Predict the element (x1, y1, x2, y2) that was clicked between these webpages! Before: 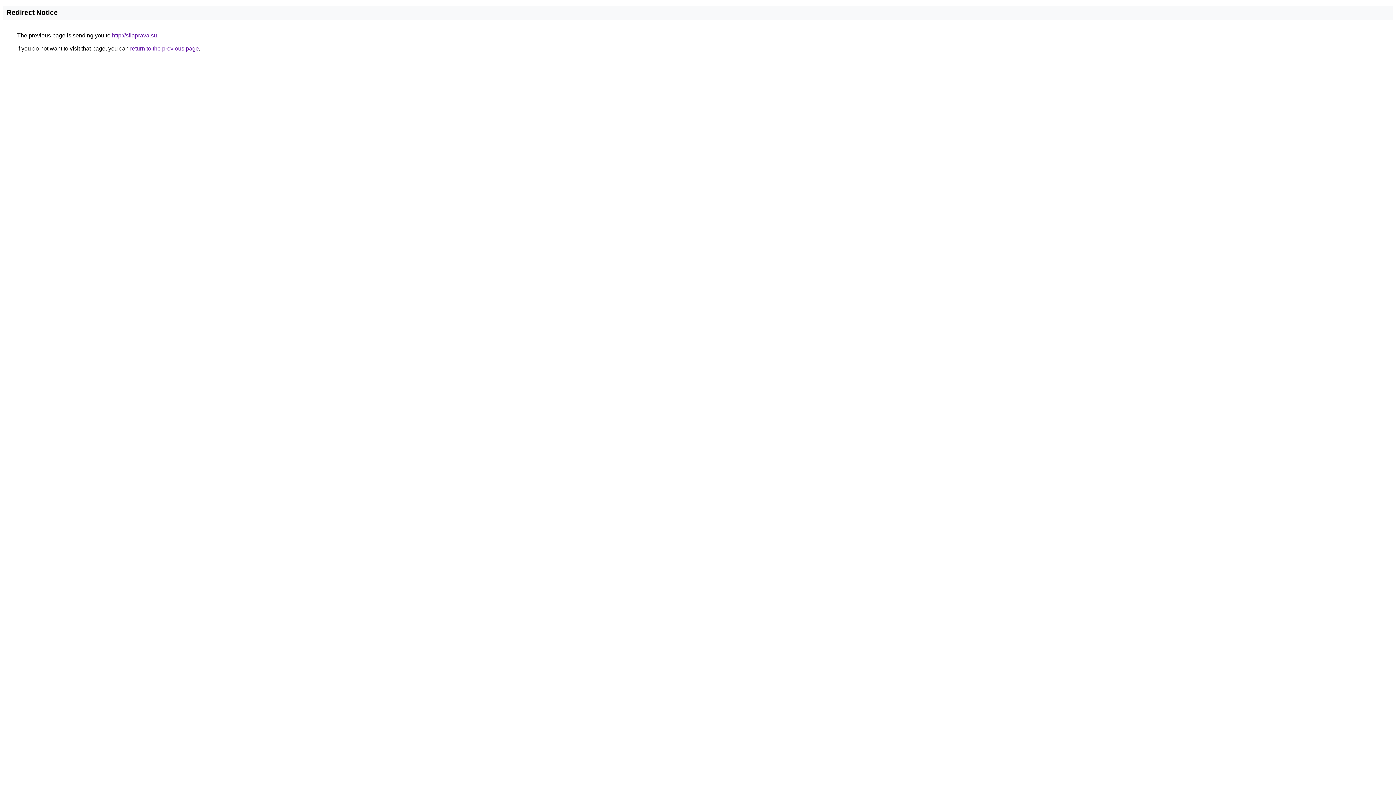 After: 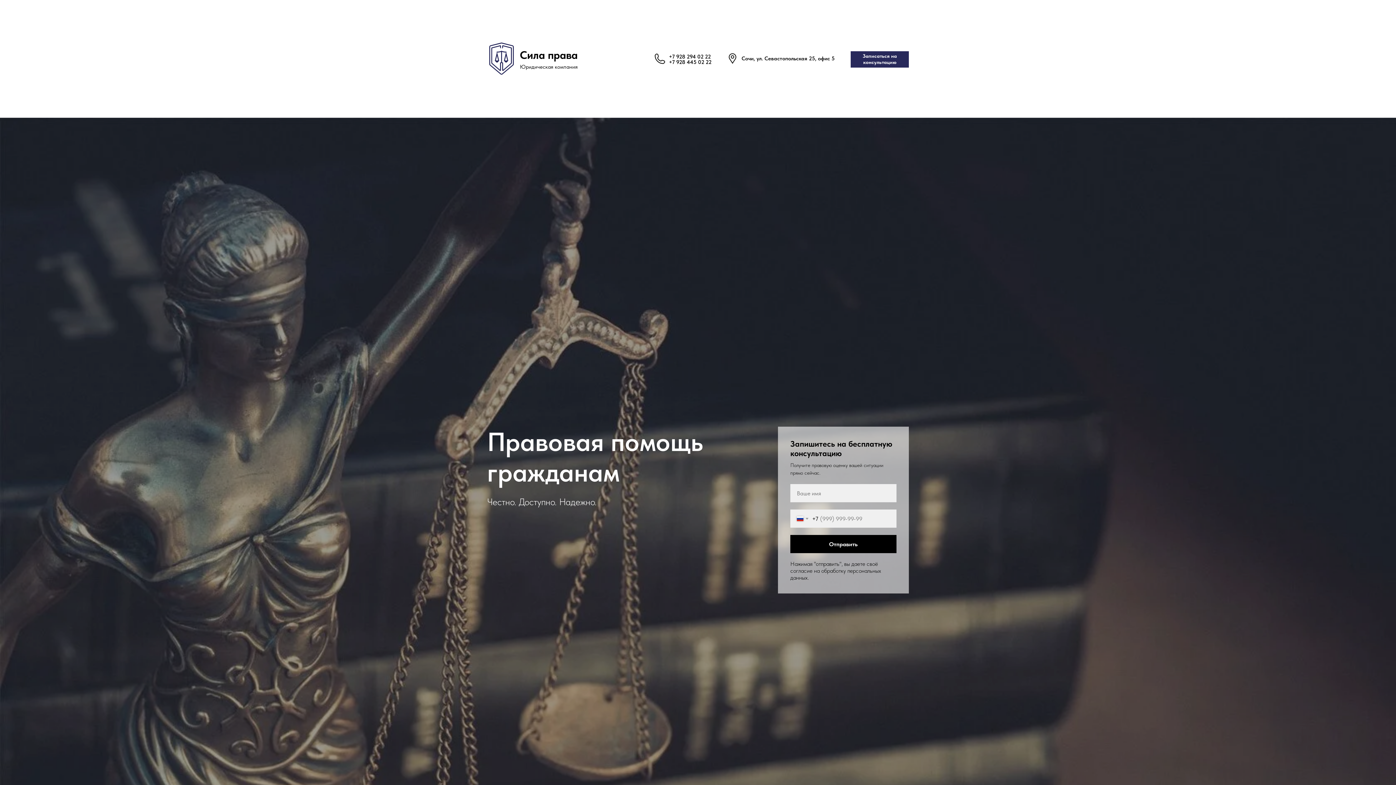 Action: bbox: (112, 32, 157, 38) label: http://silaprava.su